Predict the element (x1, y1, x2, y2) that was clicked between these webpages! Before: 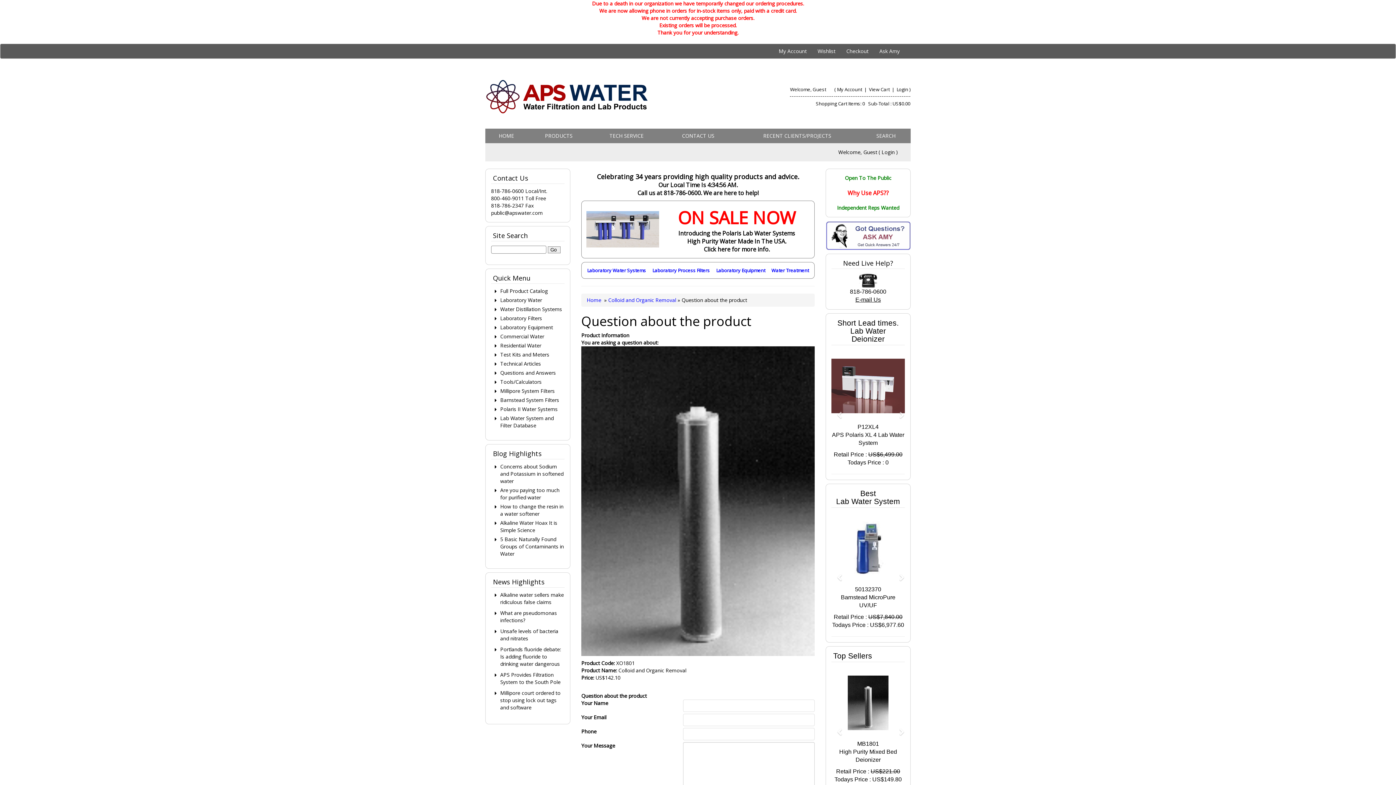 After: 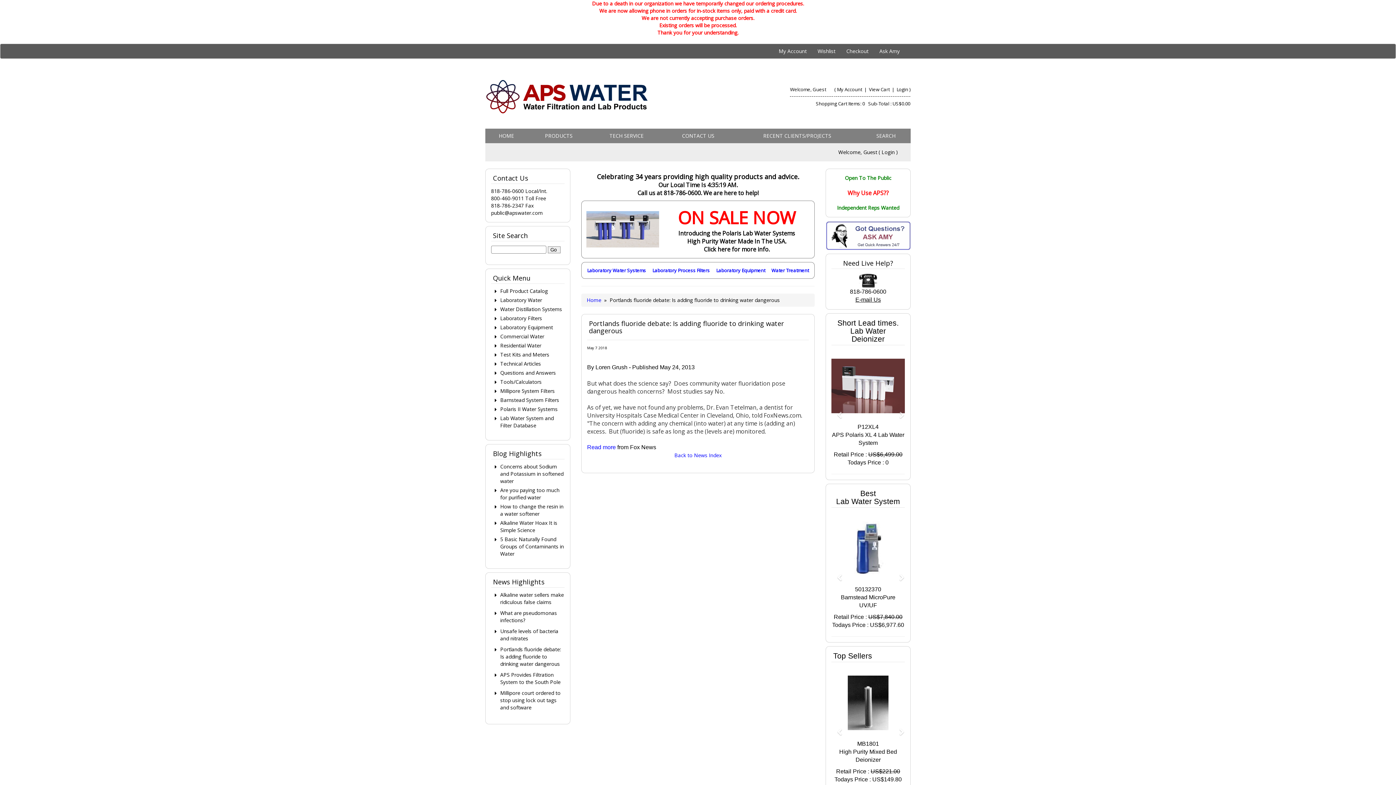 Action: bbox: (500, 646, 561, 667) label: Portlands fluoride debate: Is adding fluoride to drinking water dangerous